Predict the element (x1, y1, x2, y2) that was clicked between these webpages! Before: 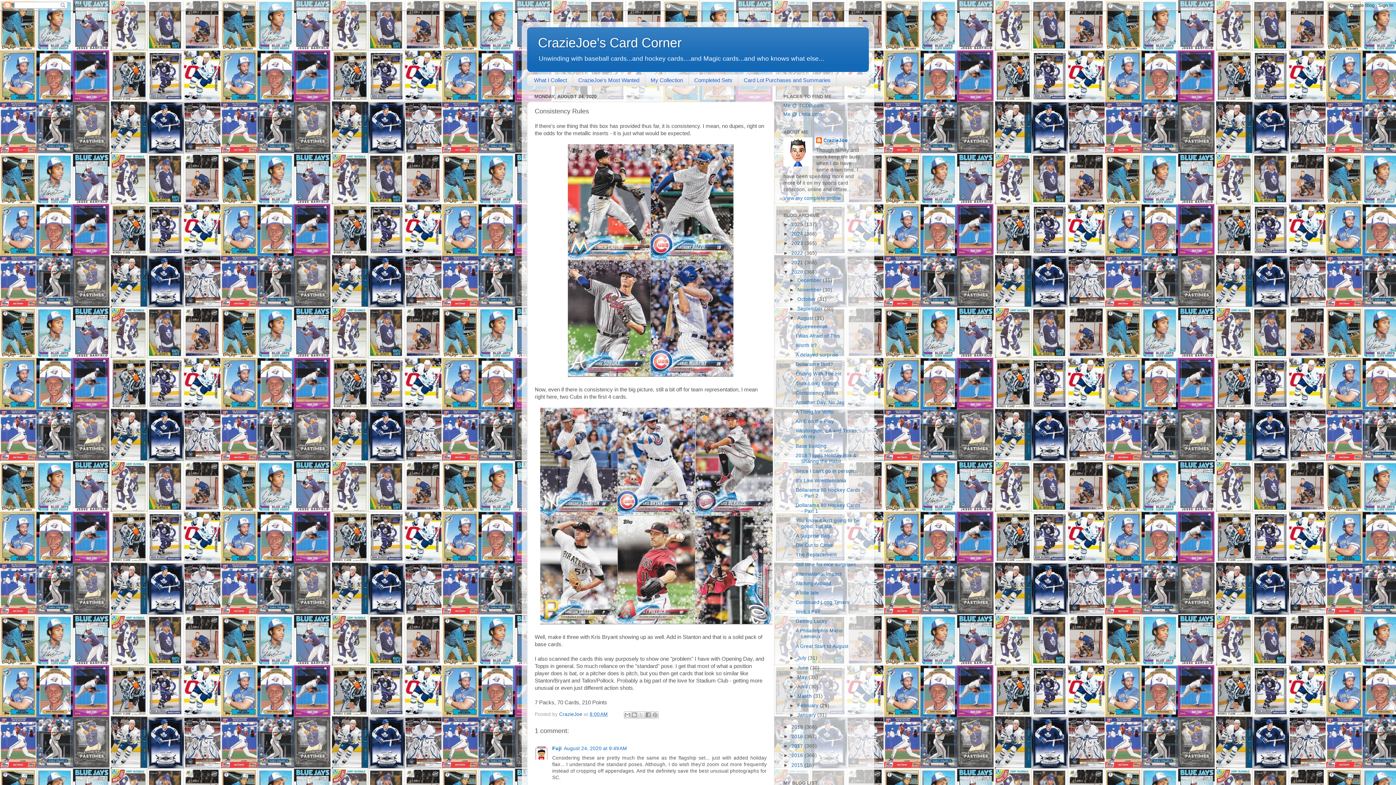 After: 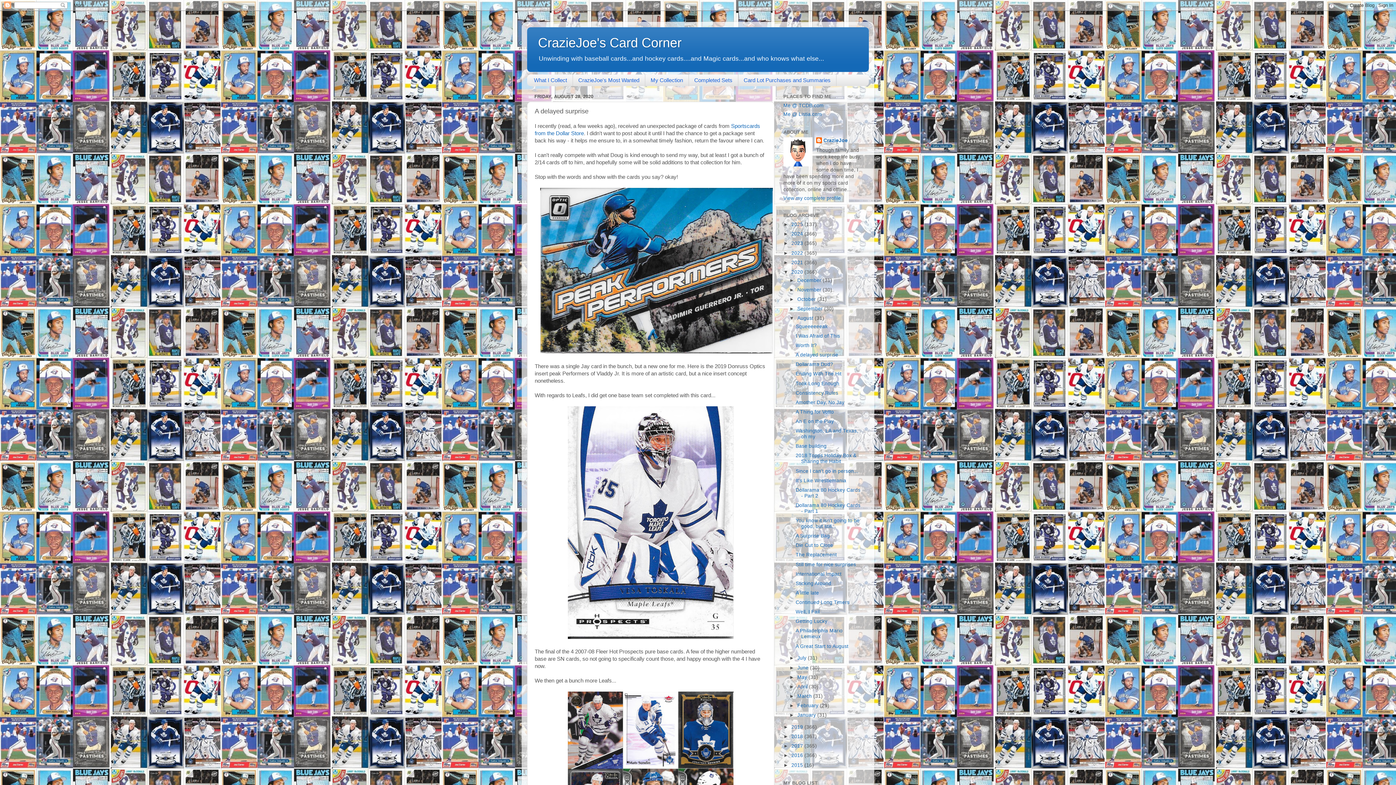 Action: label: A delayed surprise bbox: (795, 352, 838, 357)